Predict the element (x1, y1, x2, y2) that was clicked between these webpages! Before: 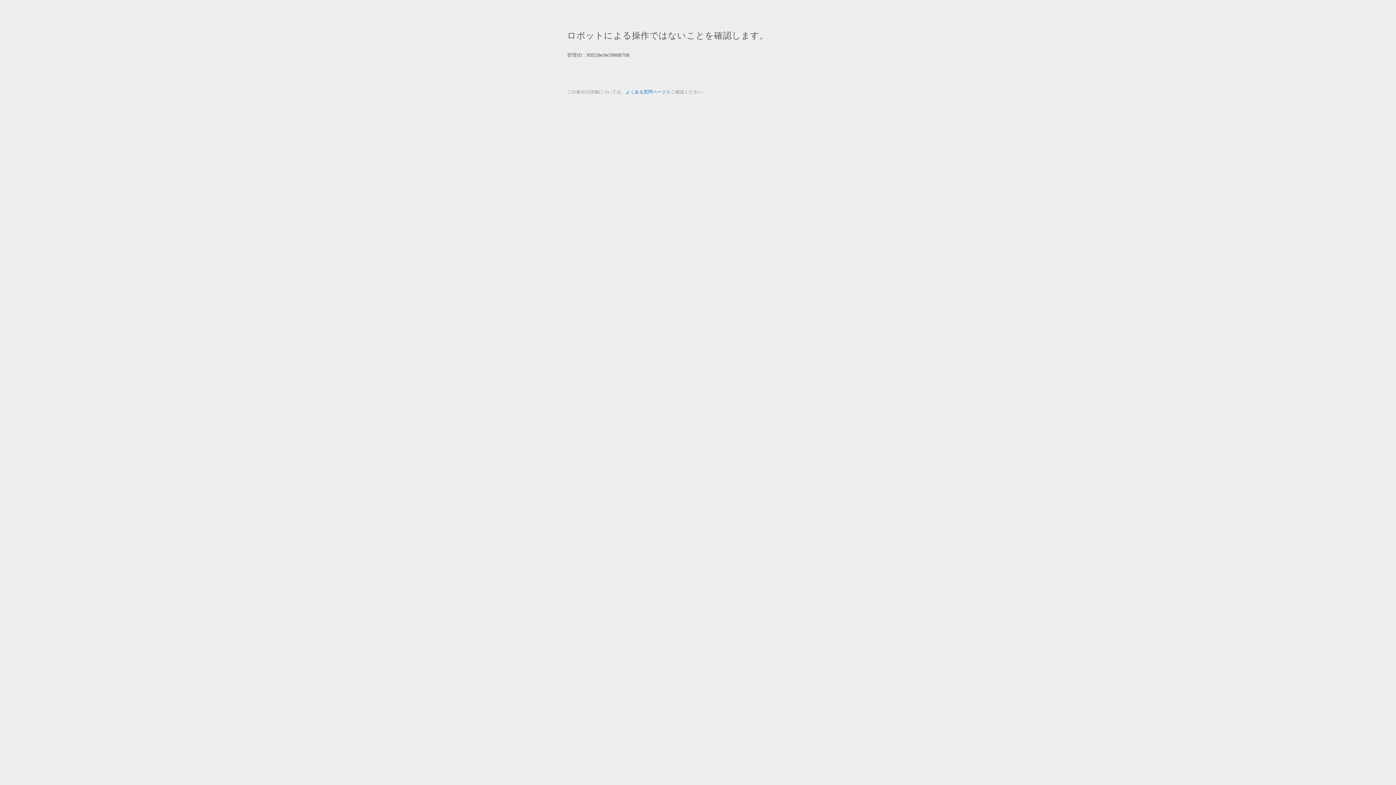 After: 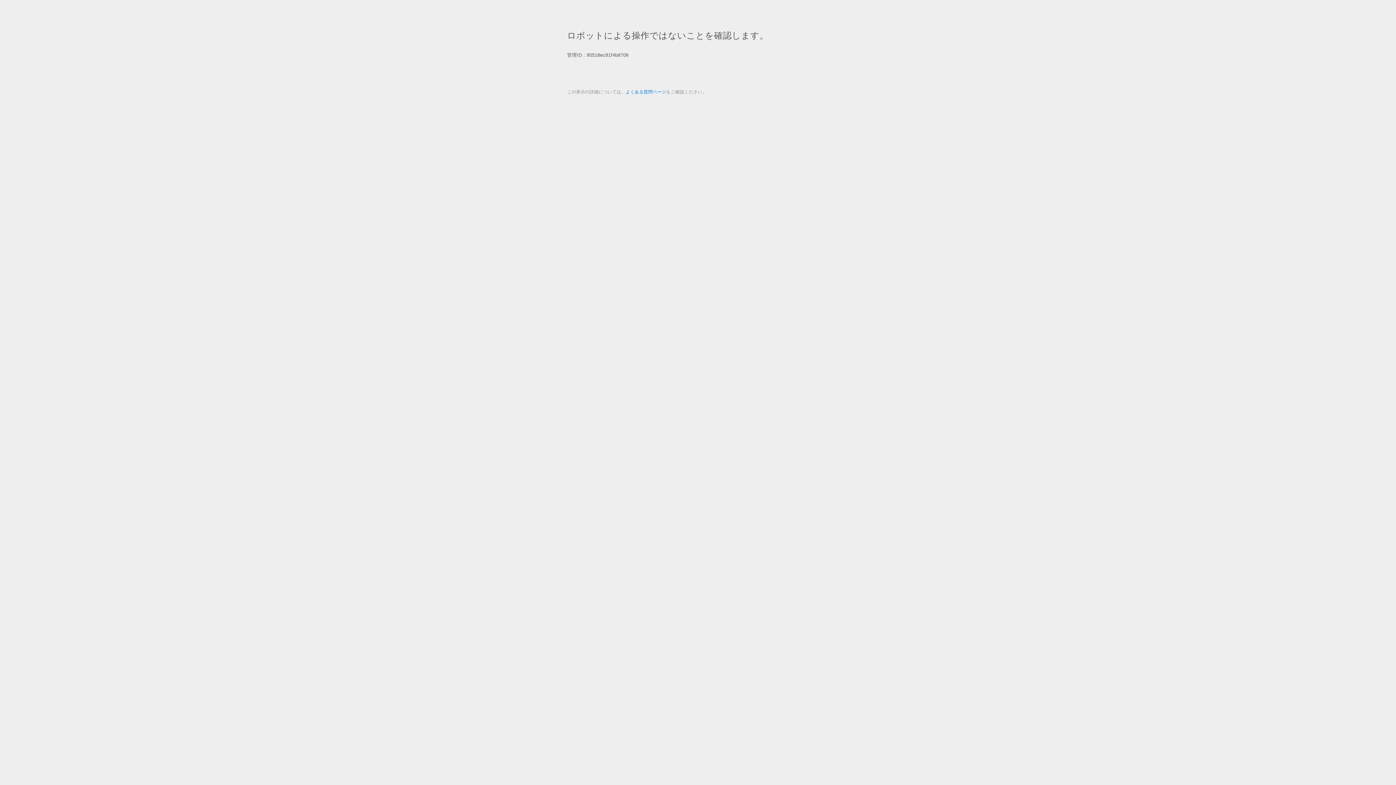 Action: label: よくある質問ページ bbox: (625, 89, 666, 94)